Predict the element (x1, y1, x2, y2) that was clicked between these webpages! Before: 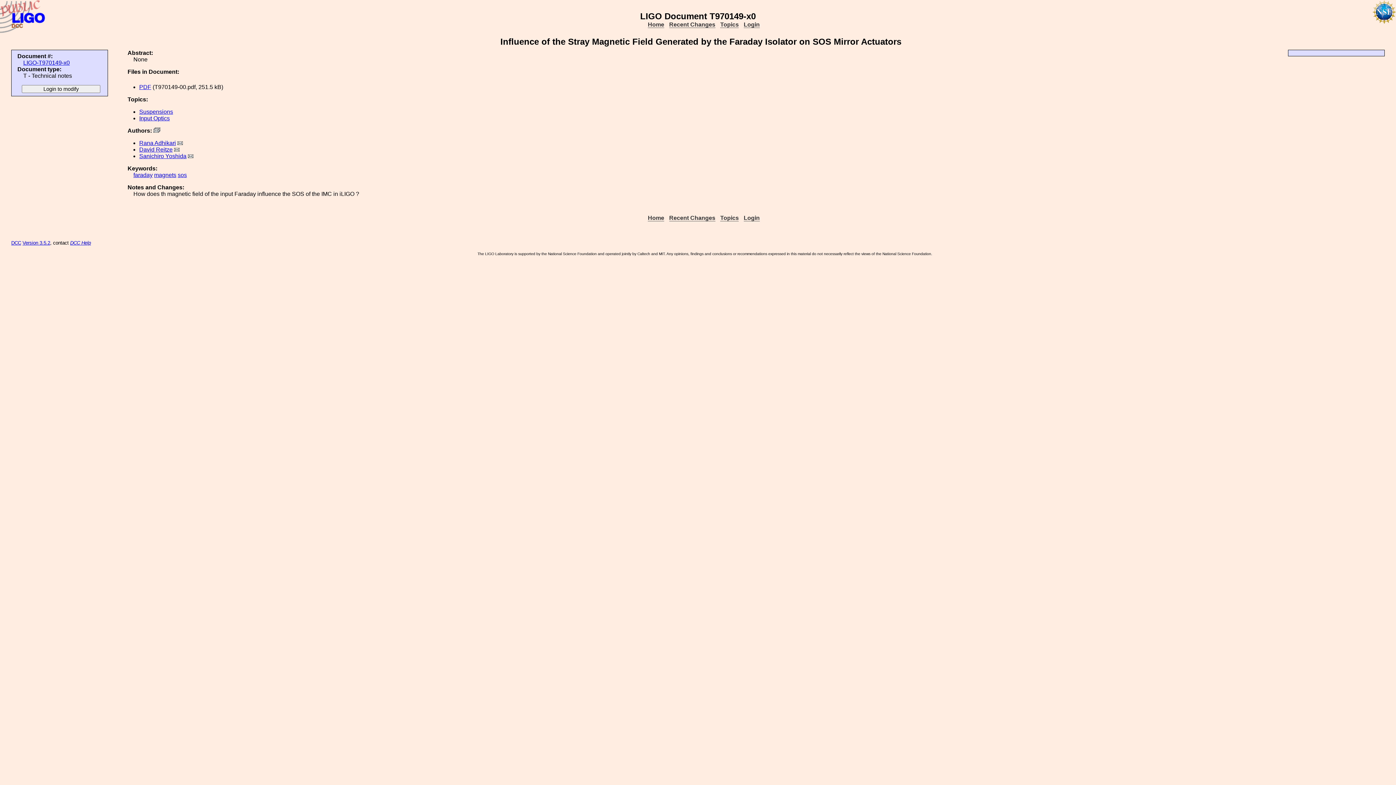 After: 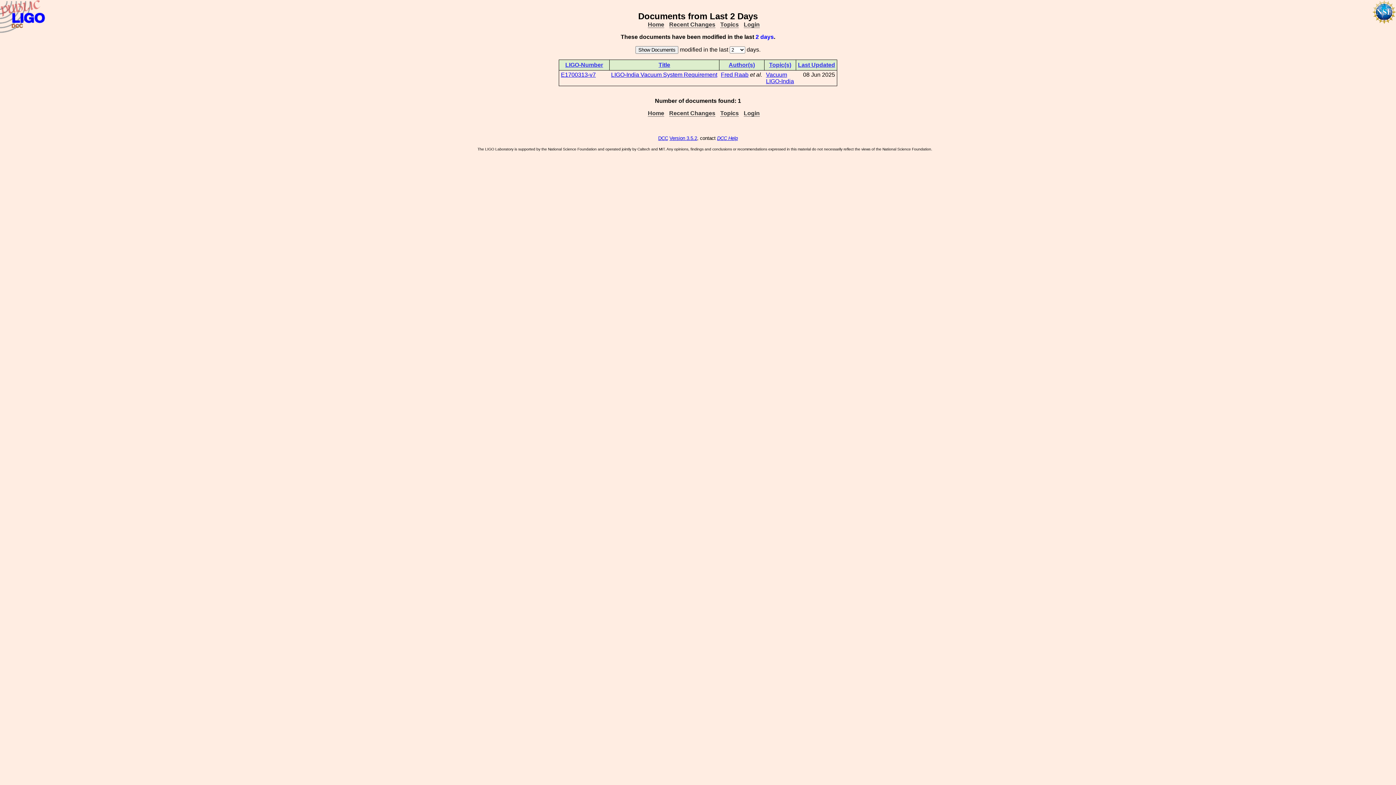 Action: bbox: (669, 21, 715, 28) label: Recent Changes